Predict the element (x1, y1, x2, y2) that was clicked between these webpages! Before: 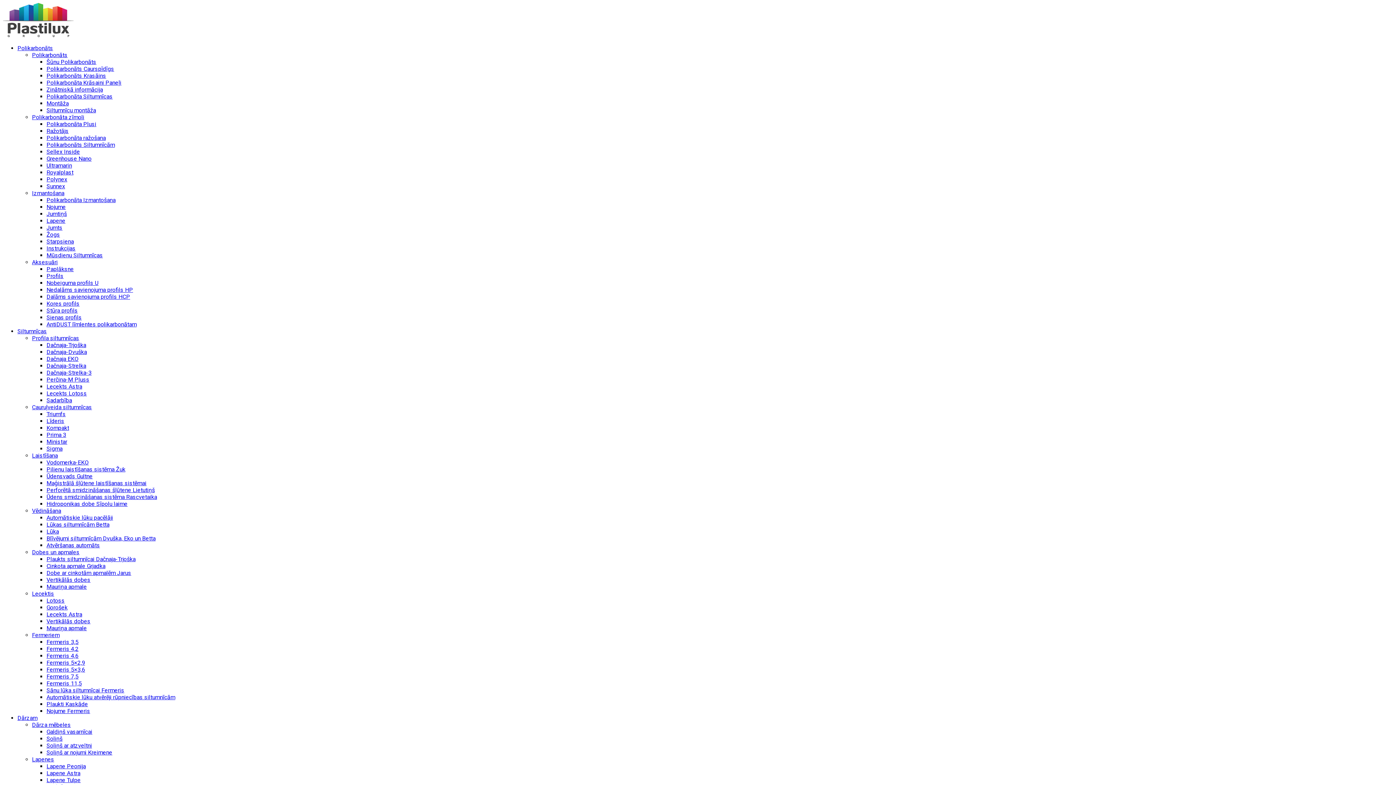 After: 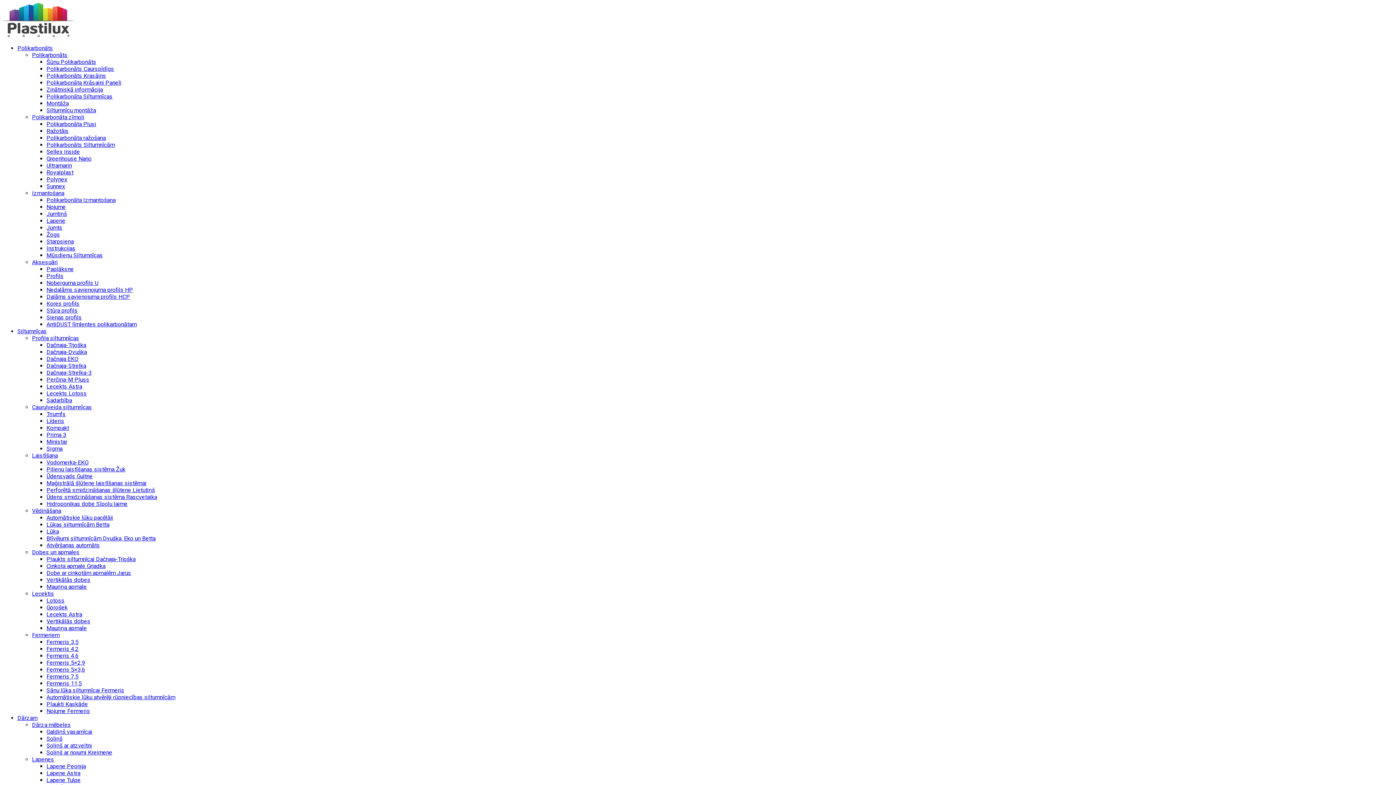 Action: bbox: (46, 182, 65, 189) label: Sunnex